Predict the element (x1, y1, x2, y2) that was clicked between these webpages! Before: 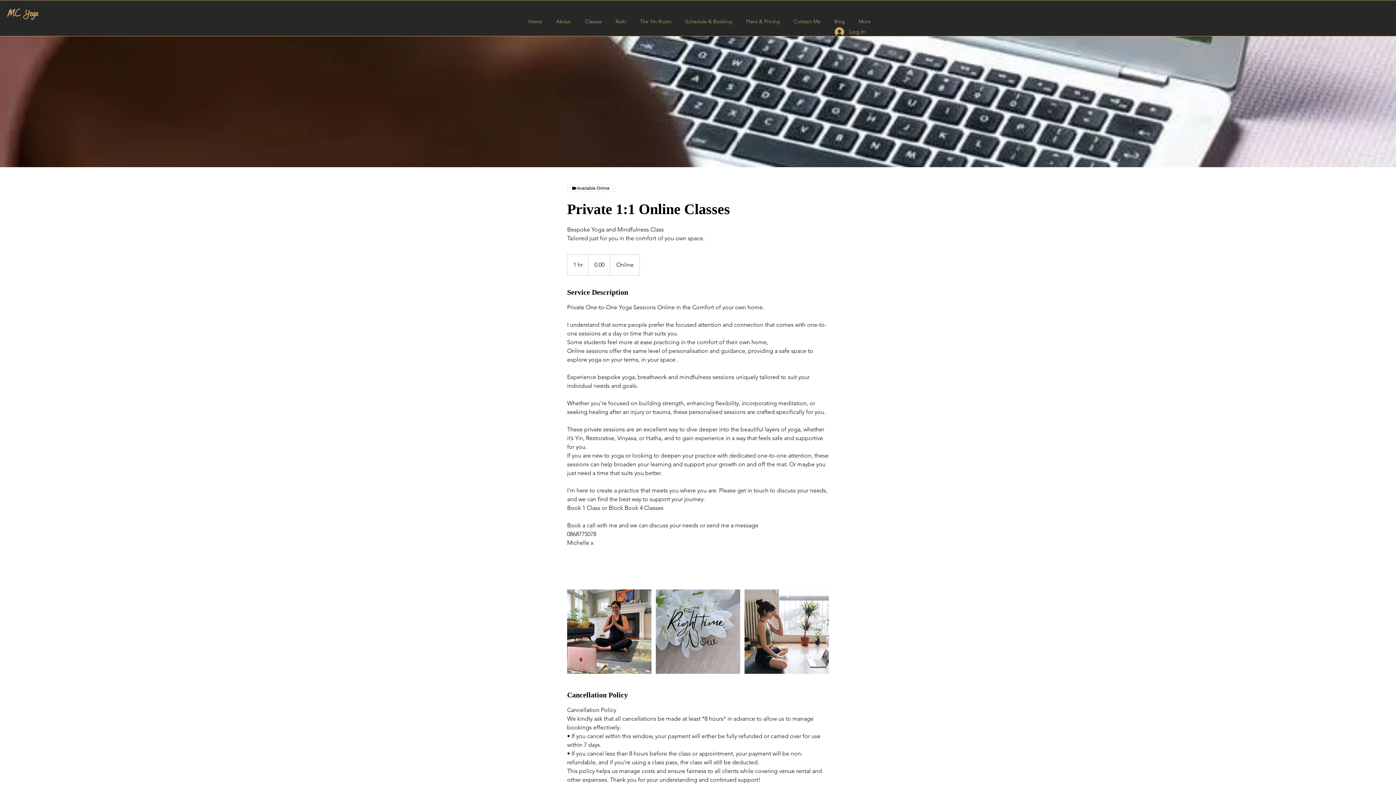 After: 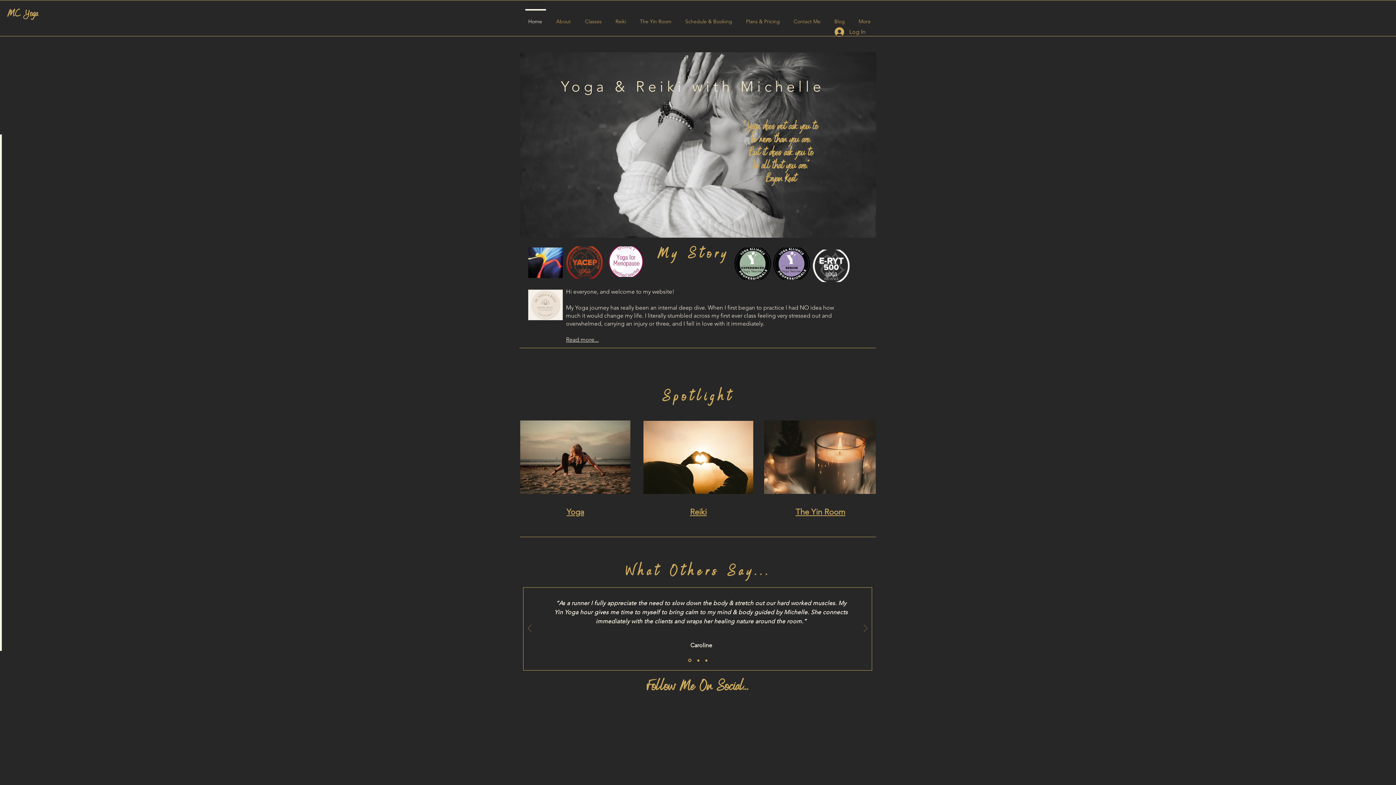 Action: label: Home bbox: (521, 9, 549, 27)